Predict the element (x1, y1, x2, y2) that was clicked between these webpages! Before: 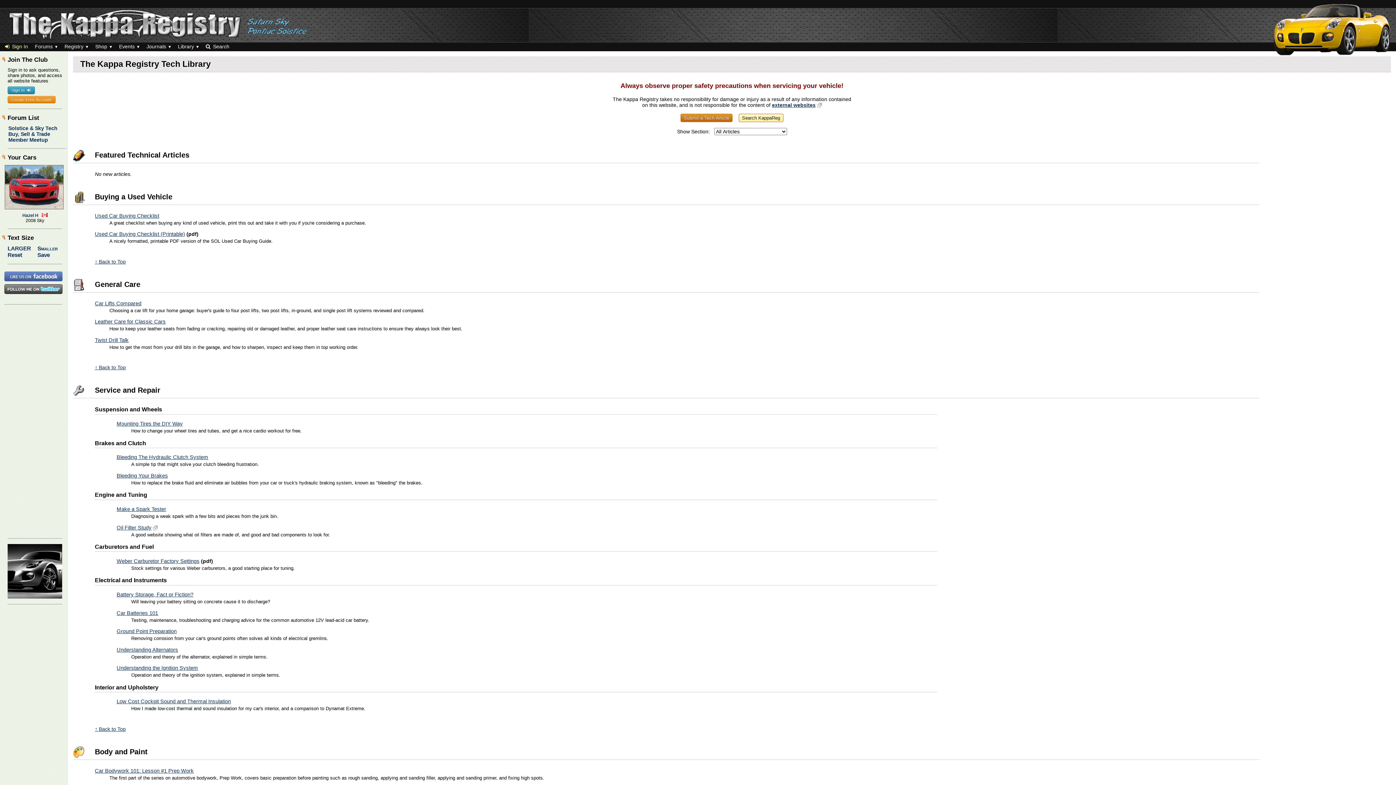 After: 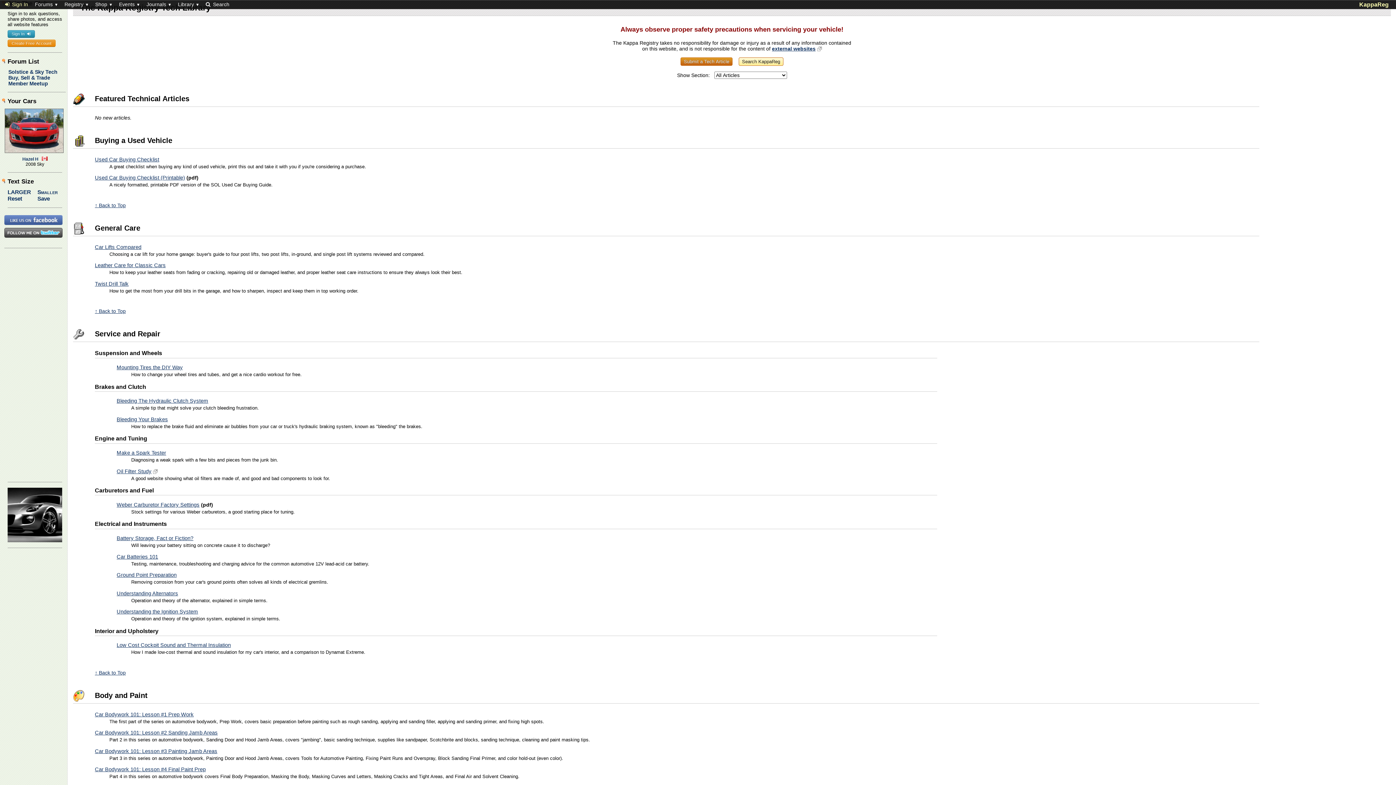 Action: bbox: (94, 726, 125, 732) label: ↑ Back to Top